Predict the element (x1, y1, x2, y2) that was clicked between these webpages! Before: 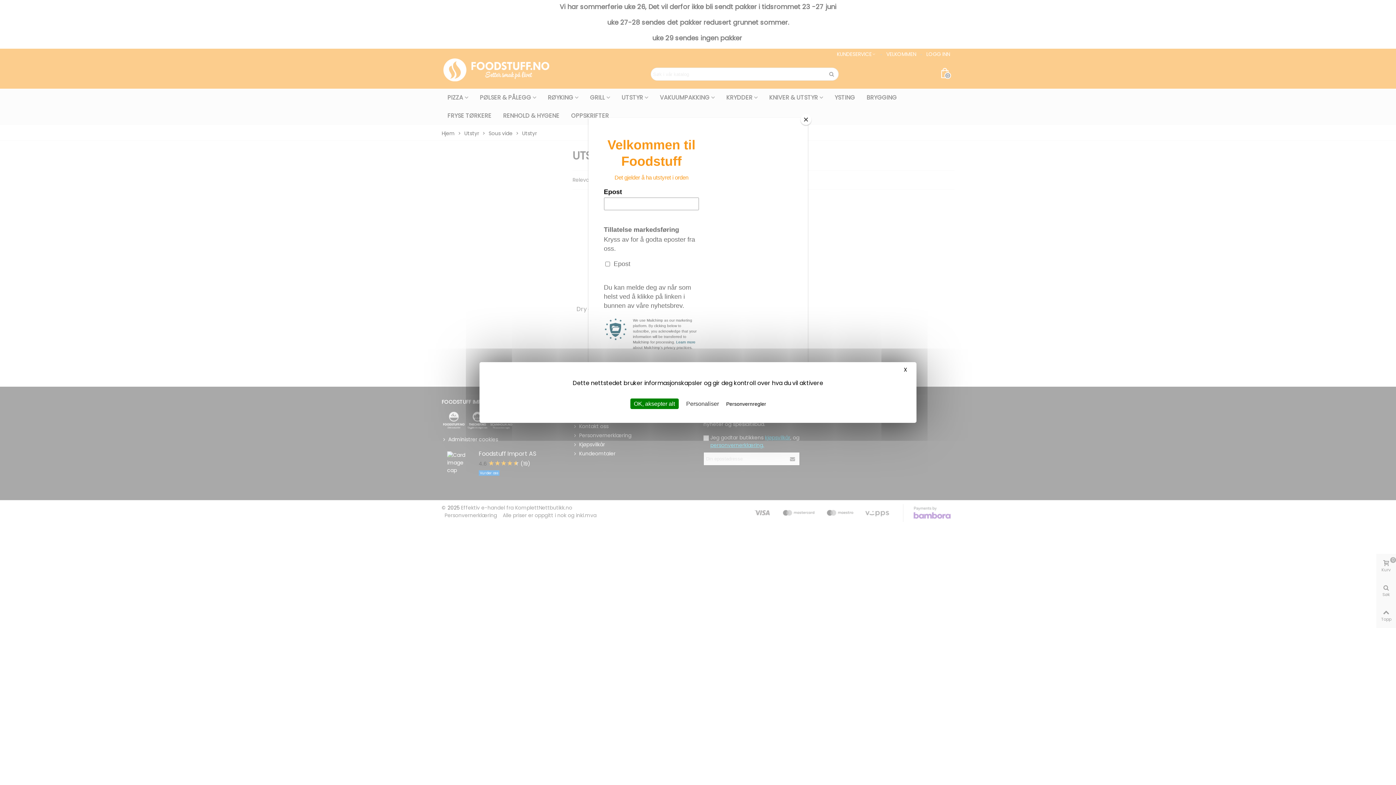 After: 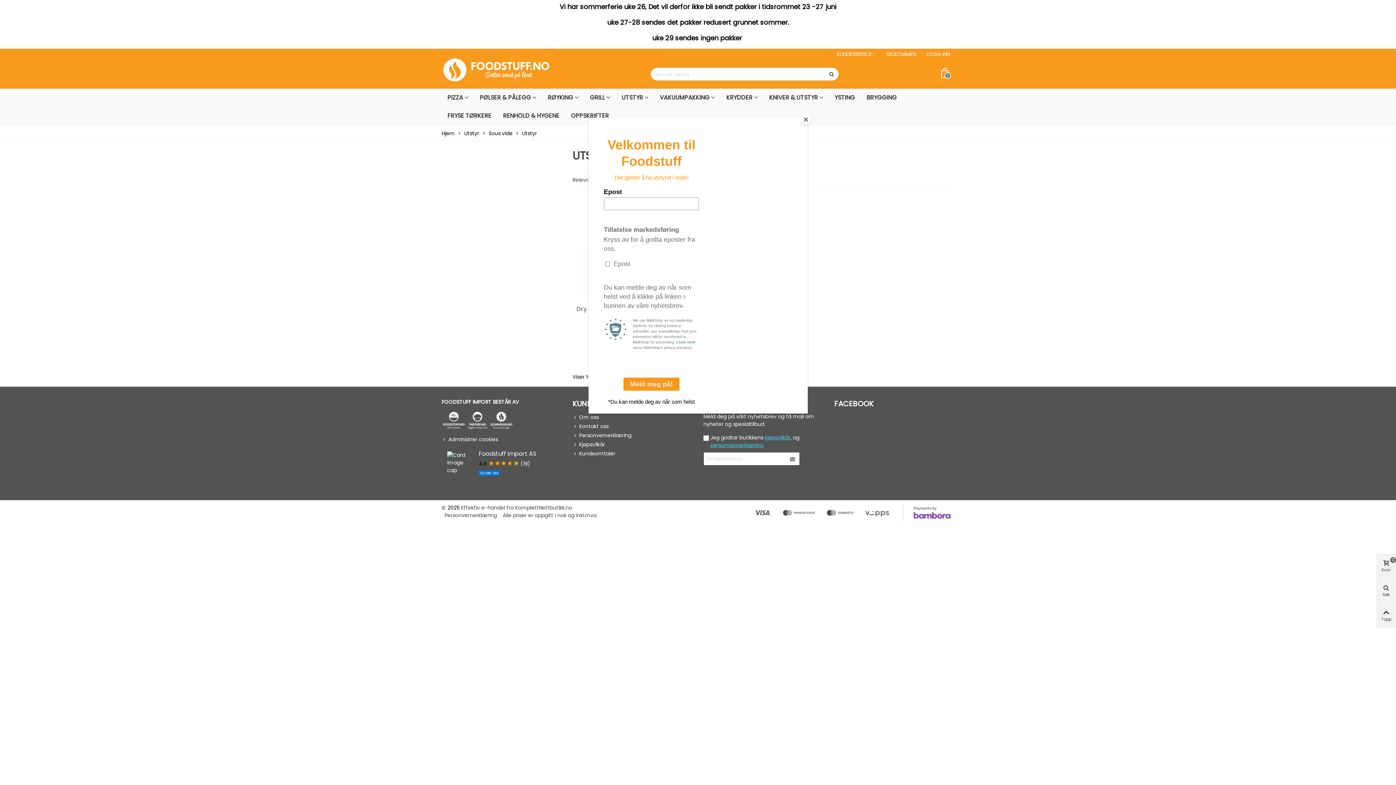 Action: label: OK, aksepter alt bbox: (630, 398, 678, 409)